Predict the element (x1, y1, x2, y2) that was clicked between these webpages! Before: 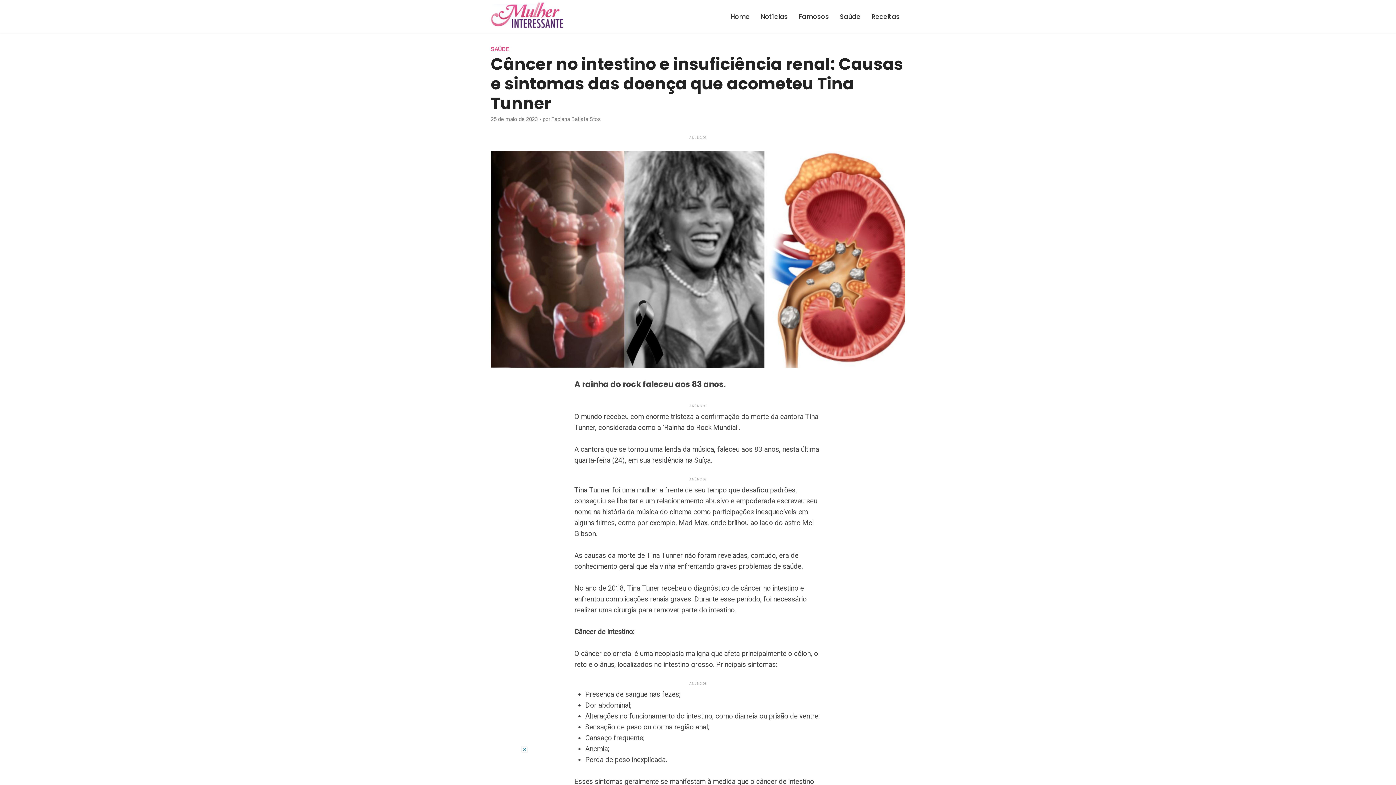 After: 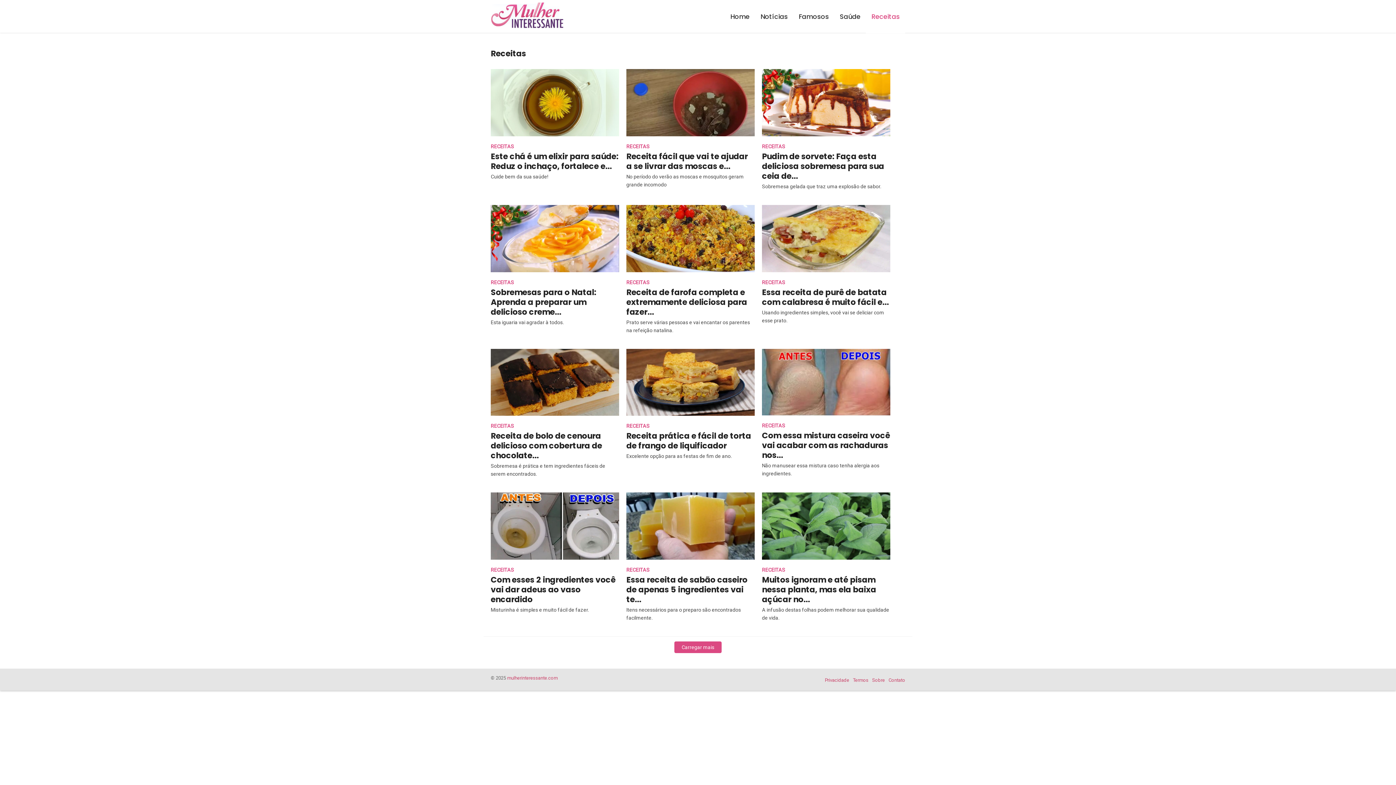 Action: label: Receitas bbox: (866, 0, 905, 33)